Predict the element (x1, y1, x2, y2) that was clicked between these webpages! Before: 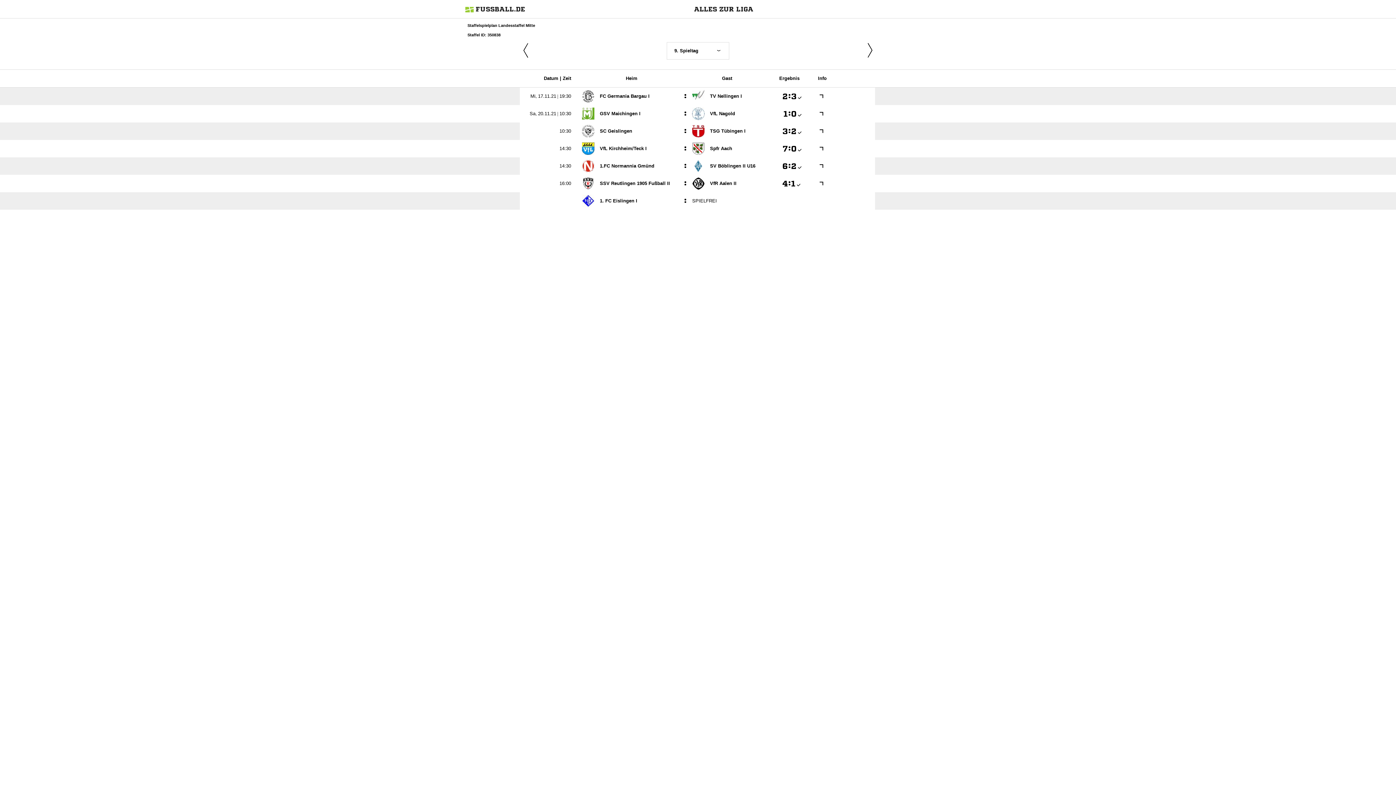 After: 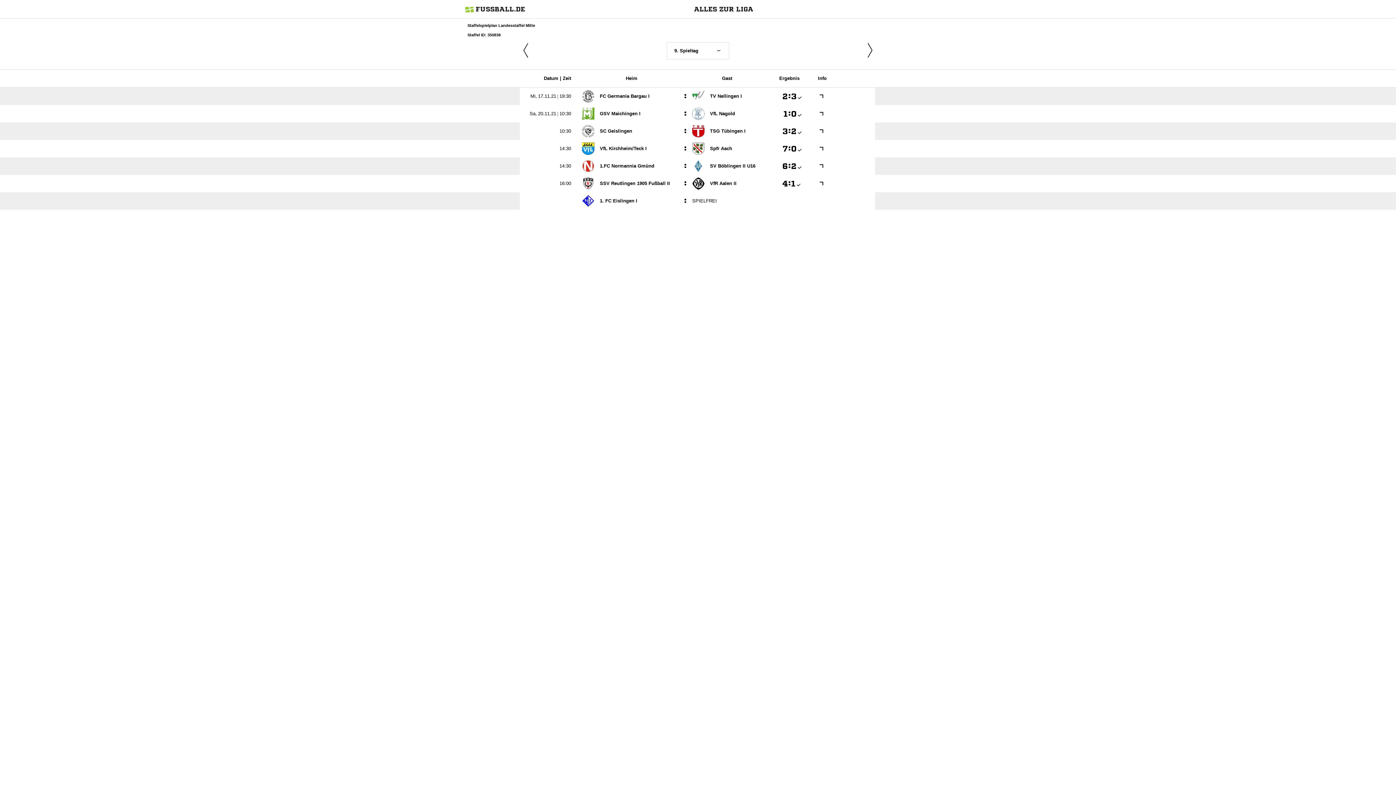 Action: label: : bbox: (773, 127, 806, 135)